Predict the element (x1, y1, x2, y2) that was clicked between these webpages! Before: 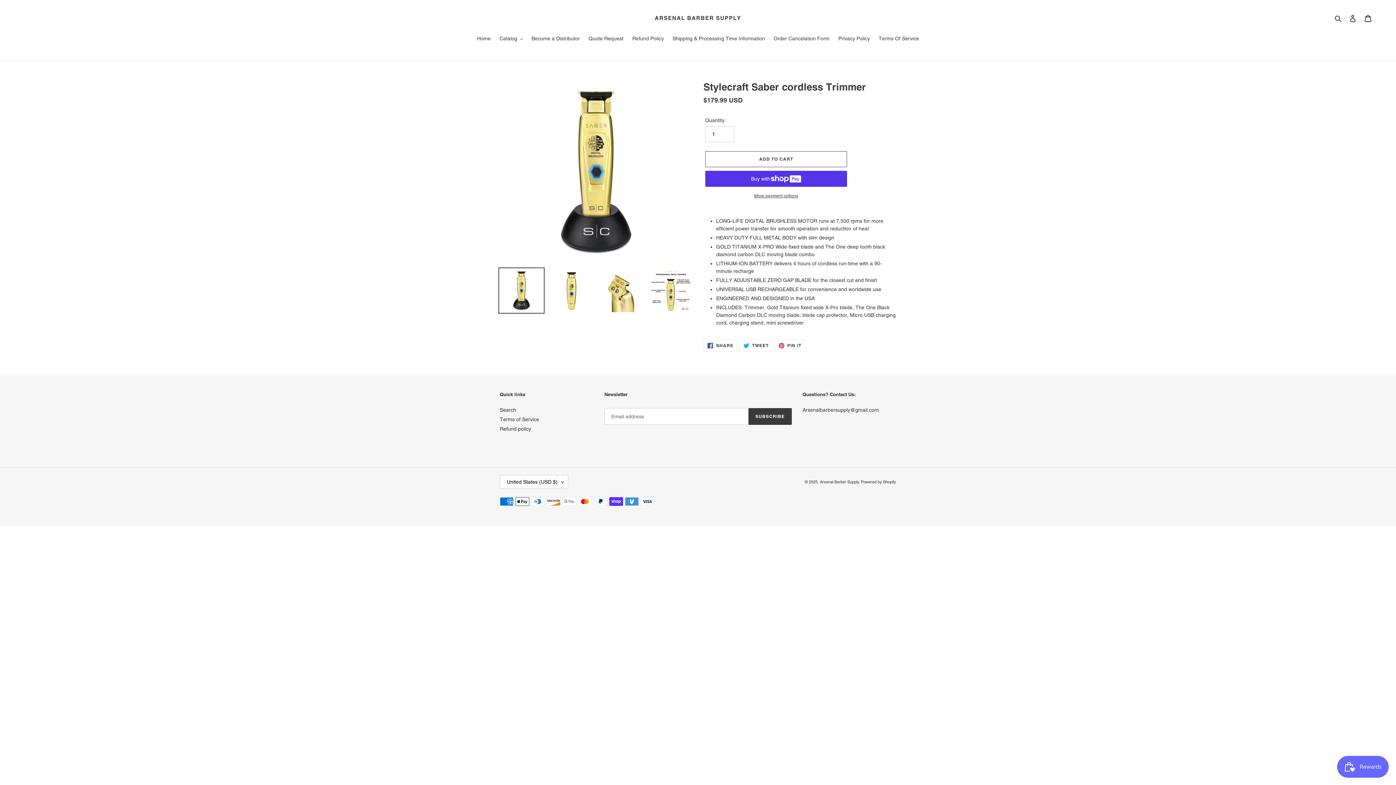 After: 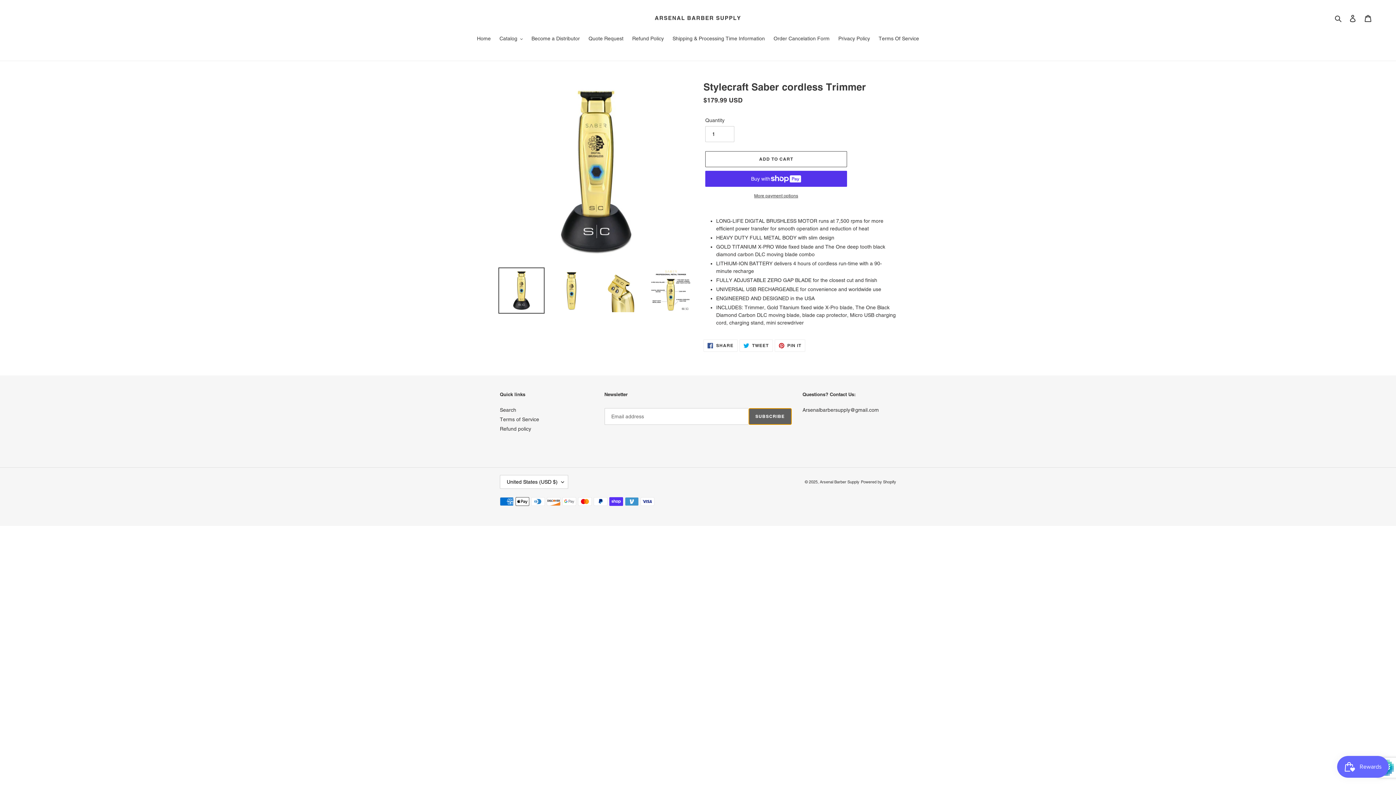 Action: bbox: (748, 408, 791, 425) label: SUBSCRIBE